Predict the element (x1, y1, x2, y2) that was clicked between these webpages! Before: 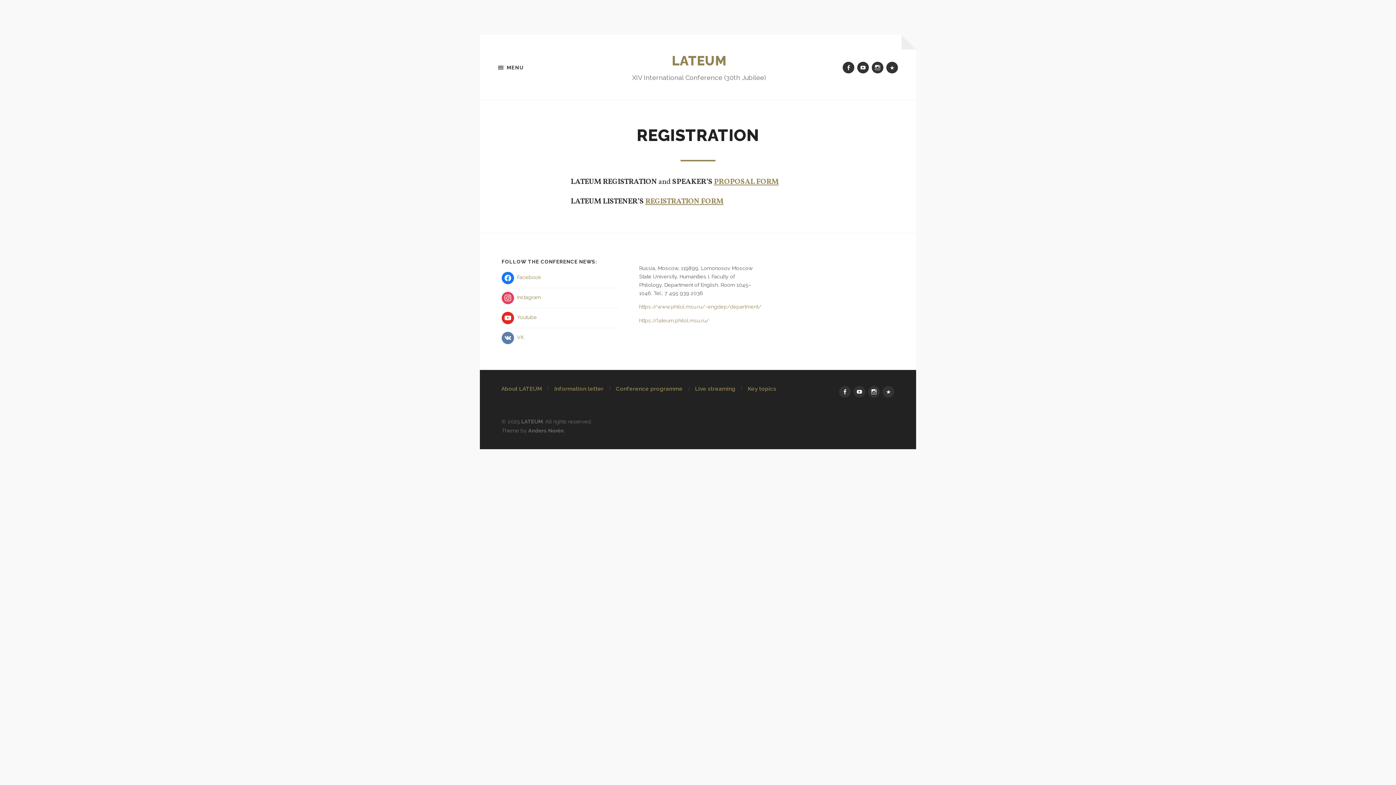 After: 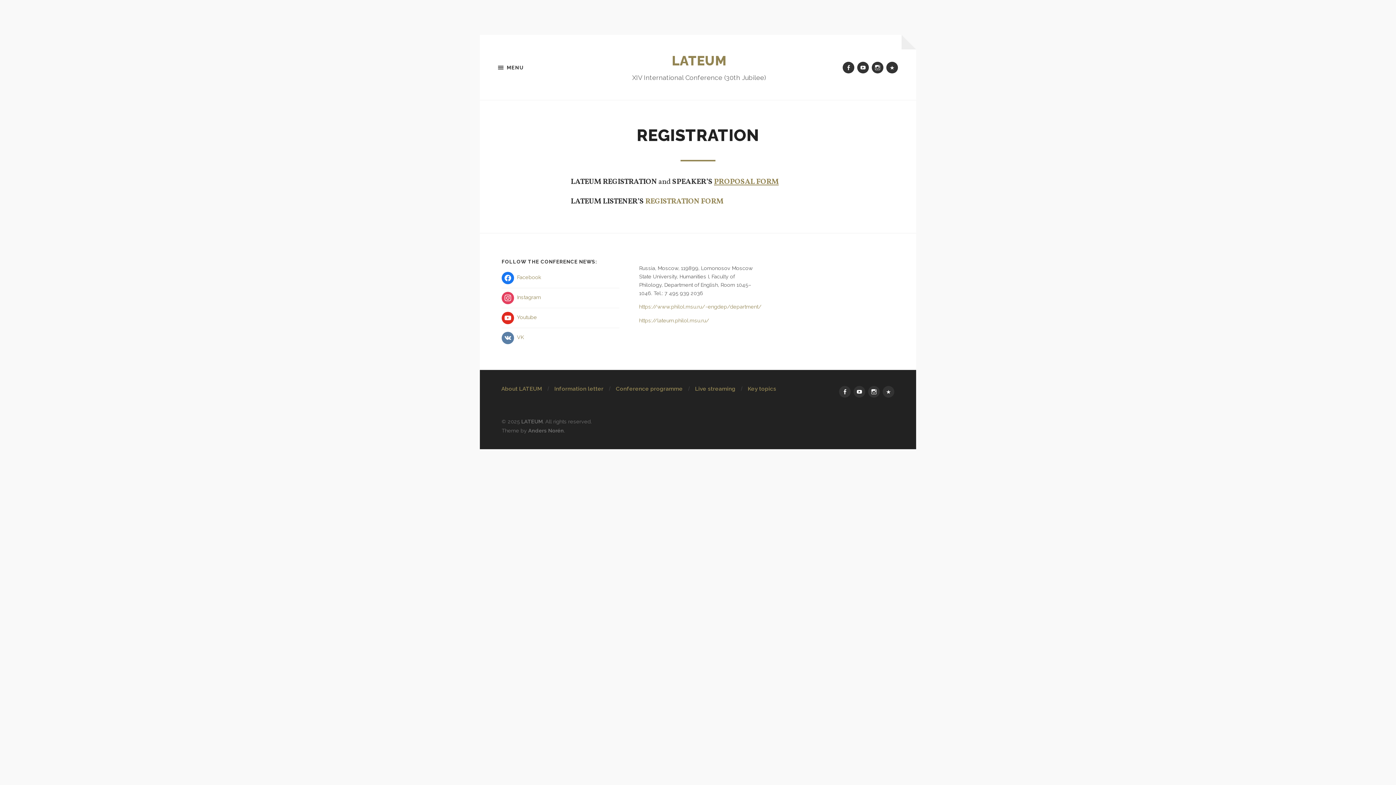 Action: bbox: (645, 196, 723, 206) label: REGISTRATION FORM